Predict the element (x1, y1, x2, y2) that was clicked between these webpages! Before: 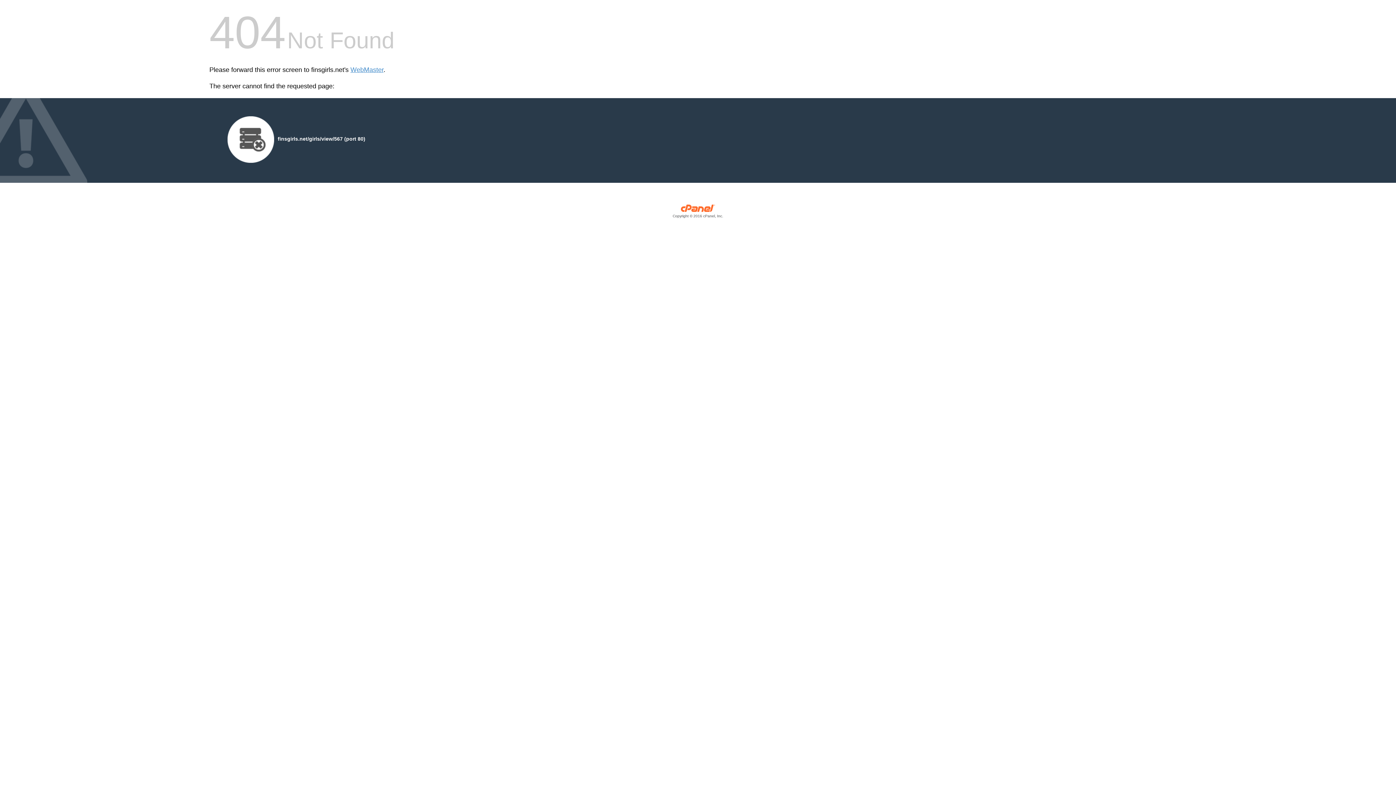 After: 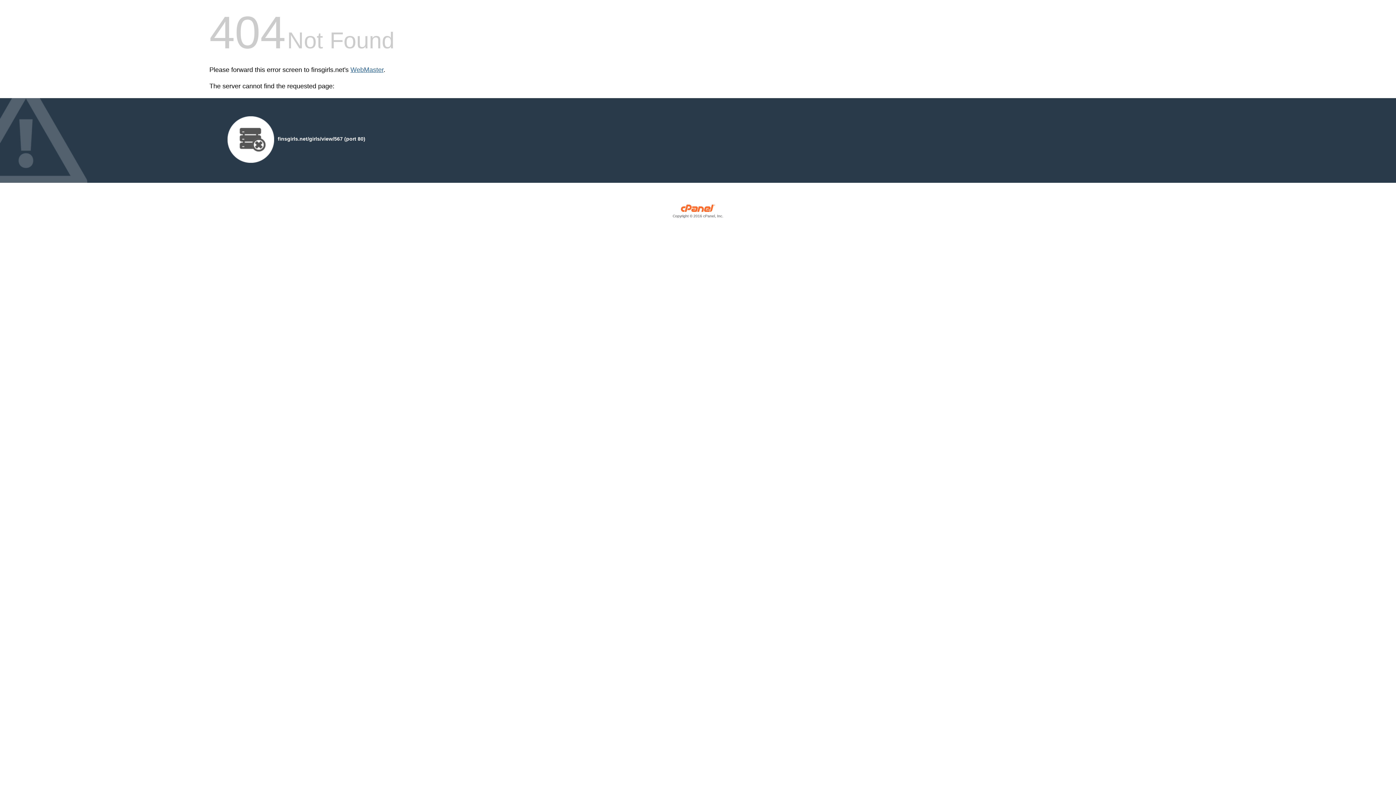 Action: label: WebMaster bbox: (350, 66, 383, 73)